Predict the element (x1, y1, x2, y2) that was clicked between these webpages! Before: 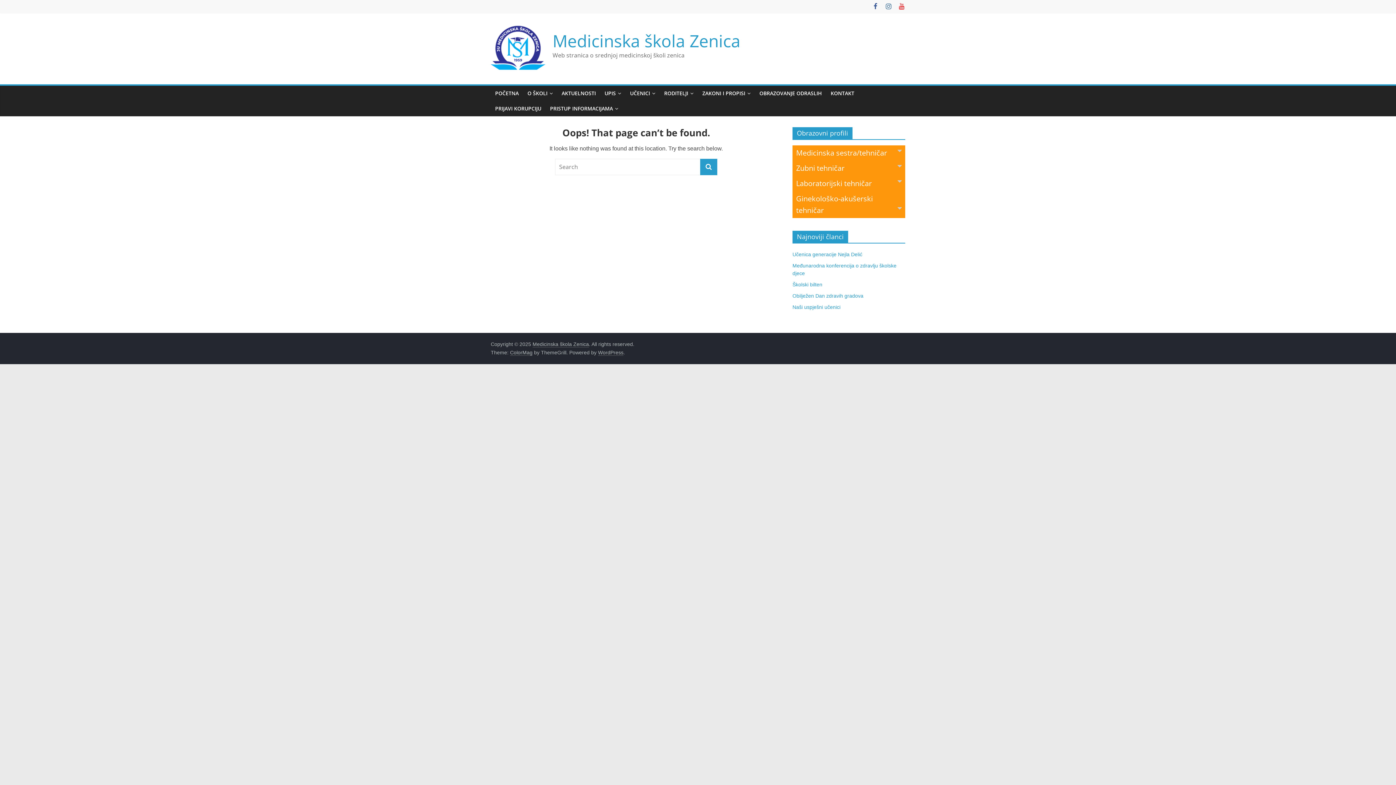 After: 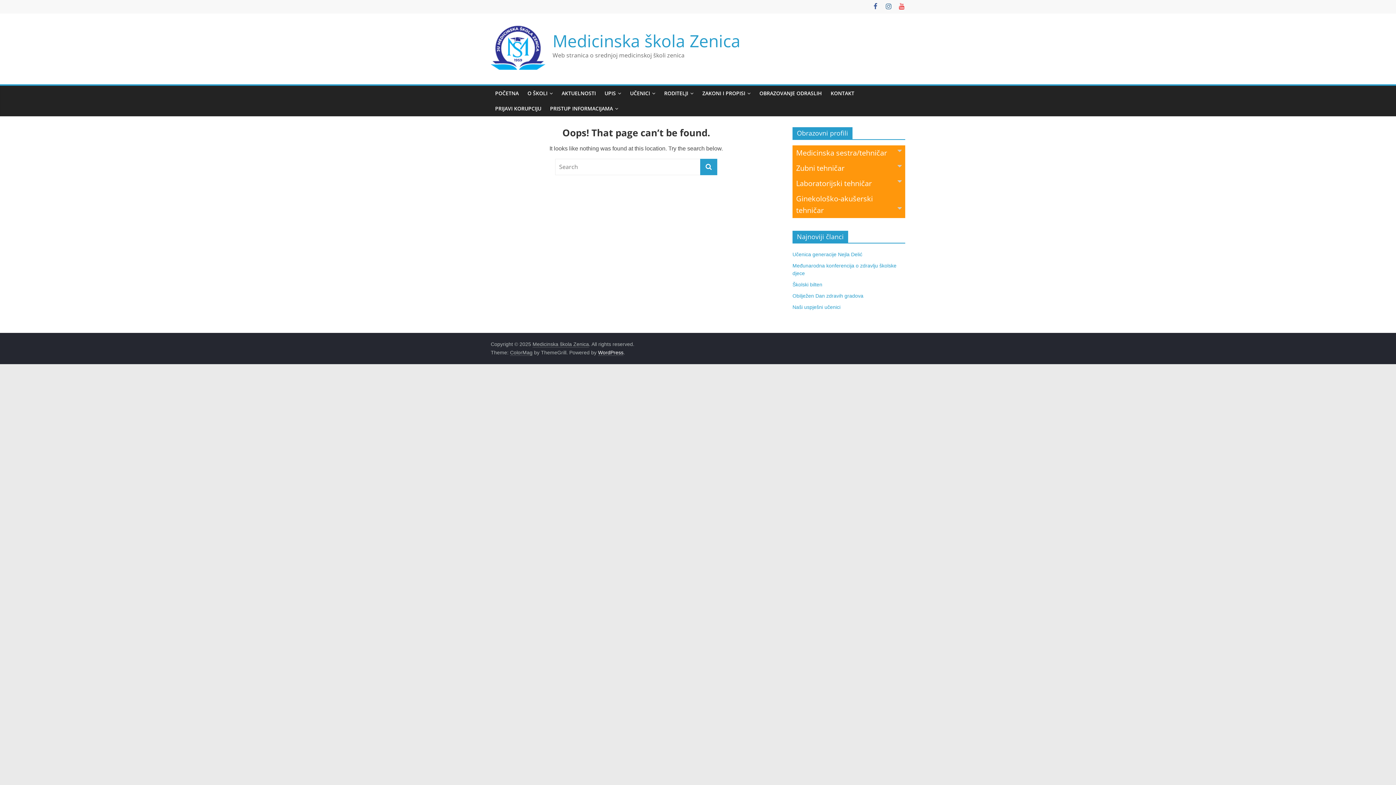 Action: label: WordPress bbox: (598, 349, 623, 356)